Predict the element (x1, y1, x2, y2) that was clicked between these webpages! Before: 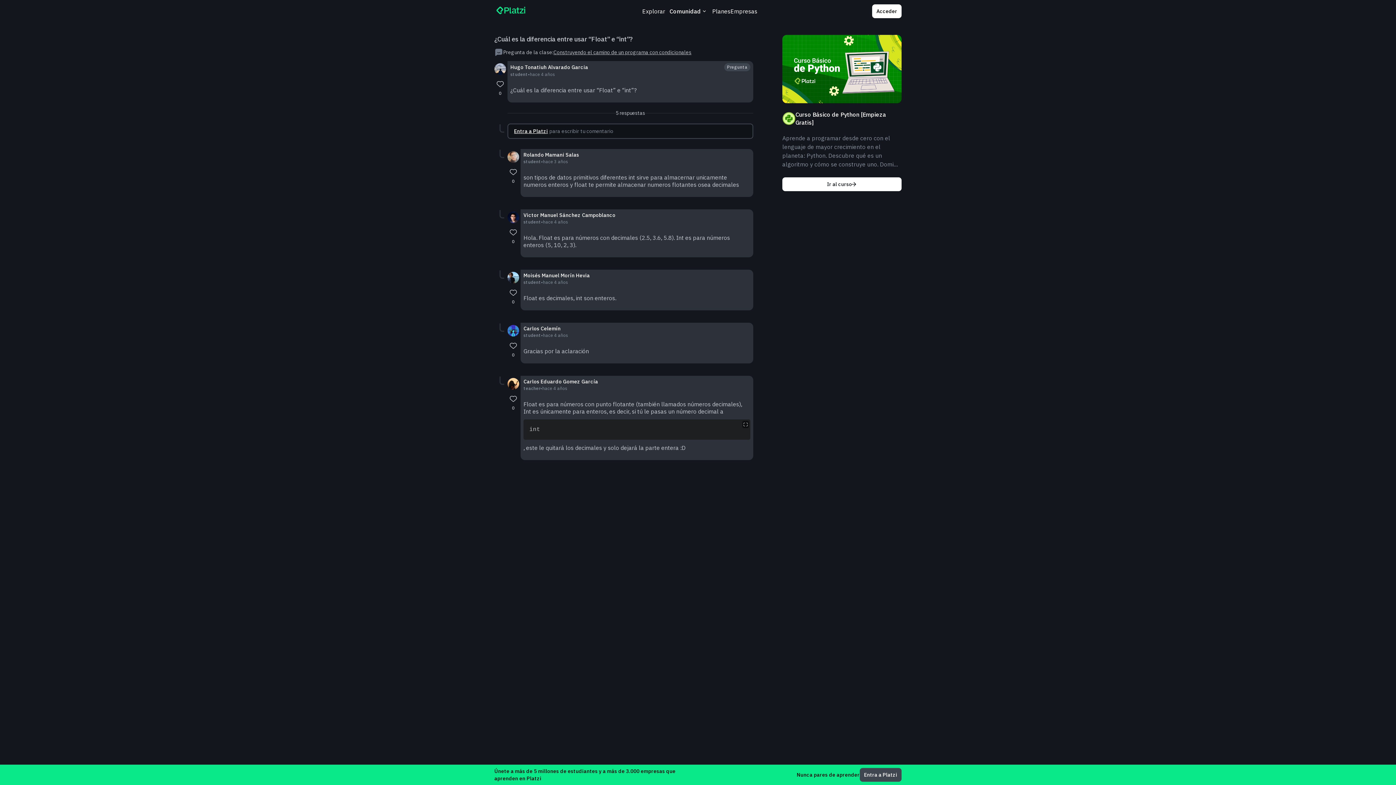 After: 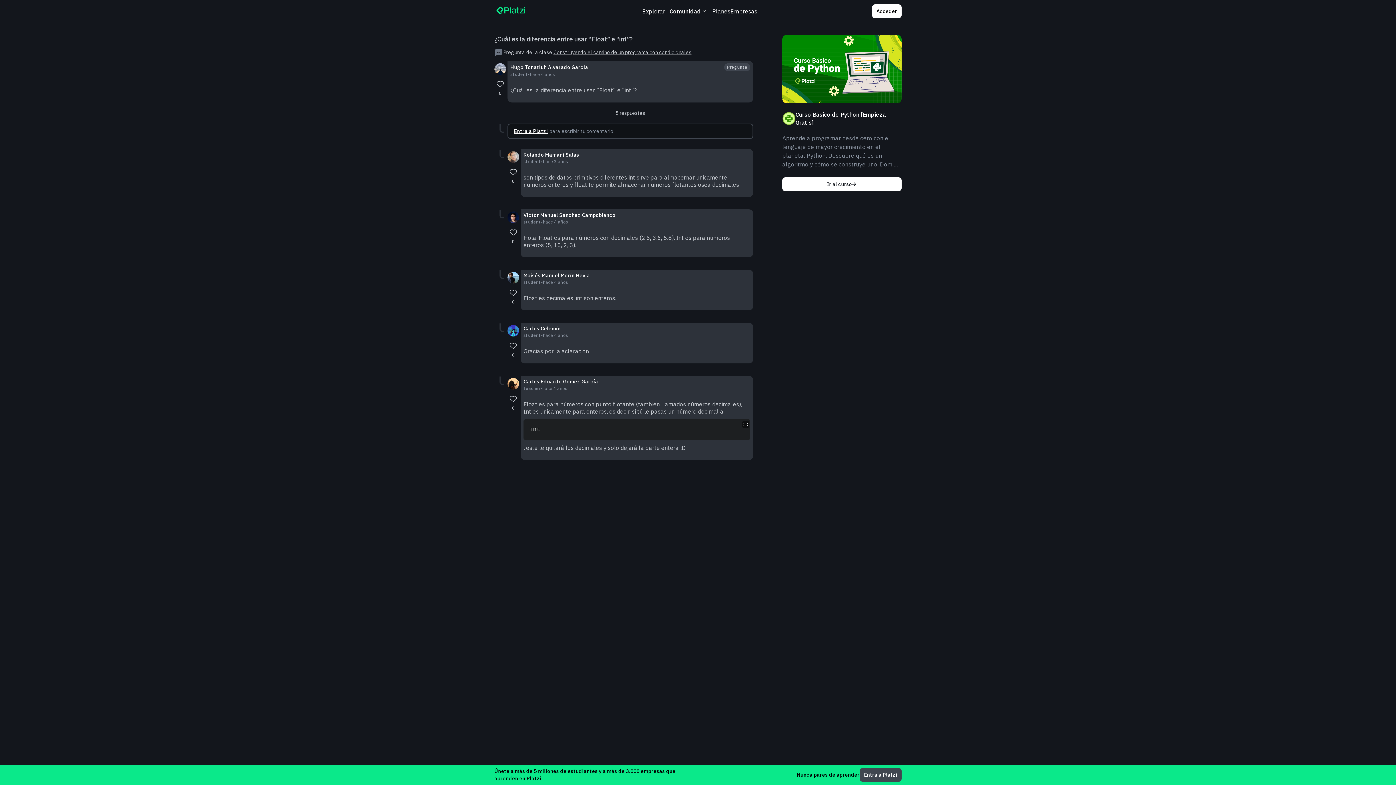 Action: label: Dar Like bbox: (504, 224, 522, 248)